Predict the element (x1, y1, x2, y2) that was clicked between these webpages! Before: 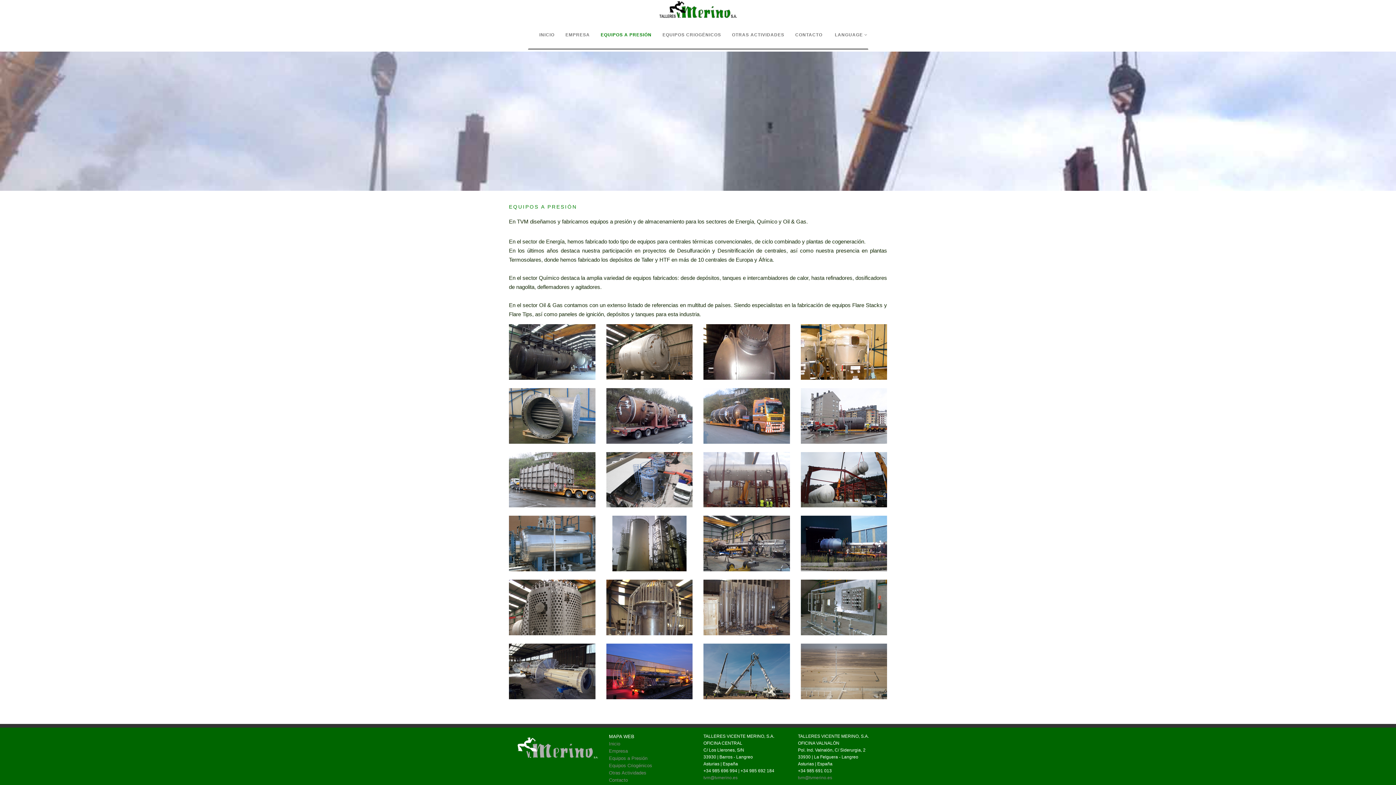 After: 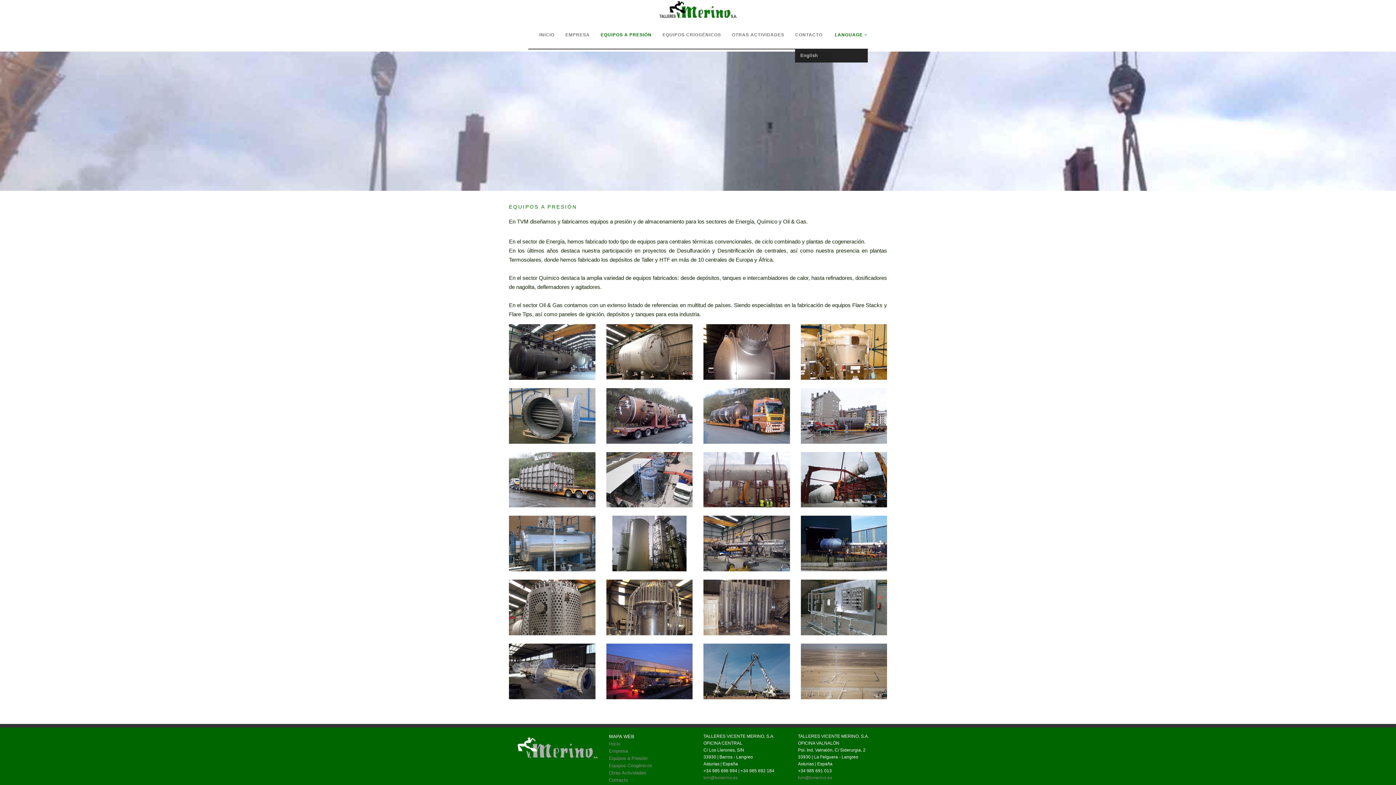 Action: bbox: (835, 21, 867, 48) label: LANGUAGE 